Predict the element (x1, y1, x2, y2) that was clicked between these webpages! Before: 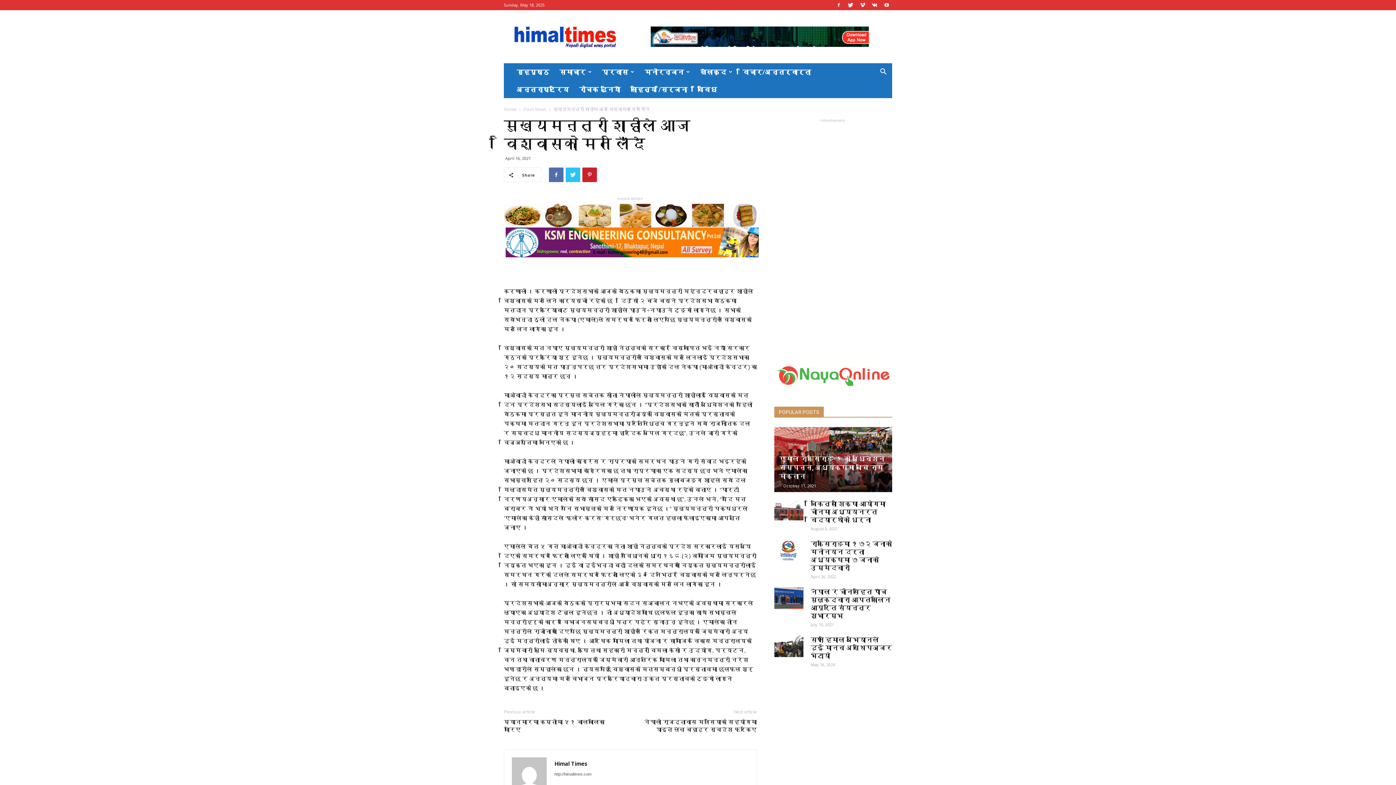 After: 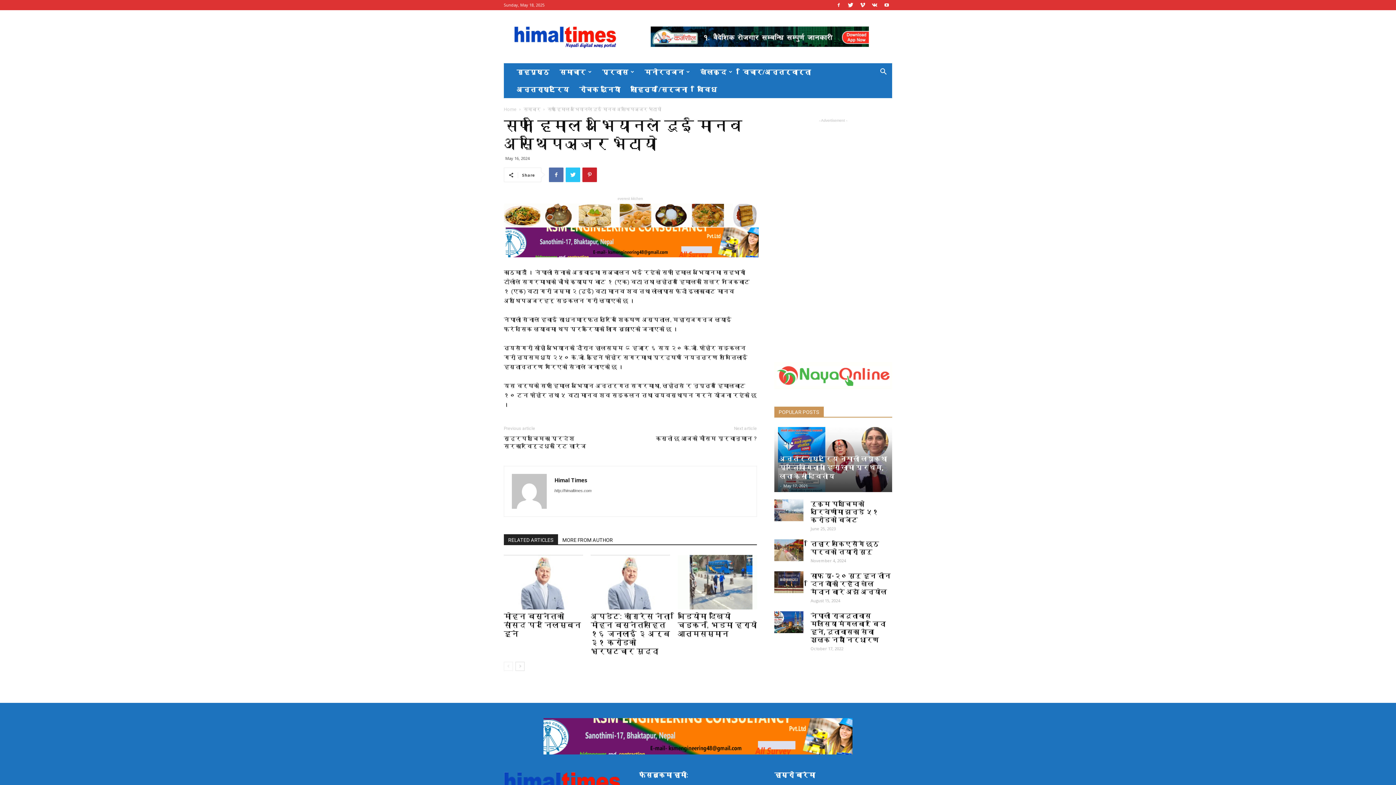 Action: label: सफा हिमाल अभियानले दुई मानव अस्थिपञ्जर भेटायो bbox: (810, 636, 892, 660)